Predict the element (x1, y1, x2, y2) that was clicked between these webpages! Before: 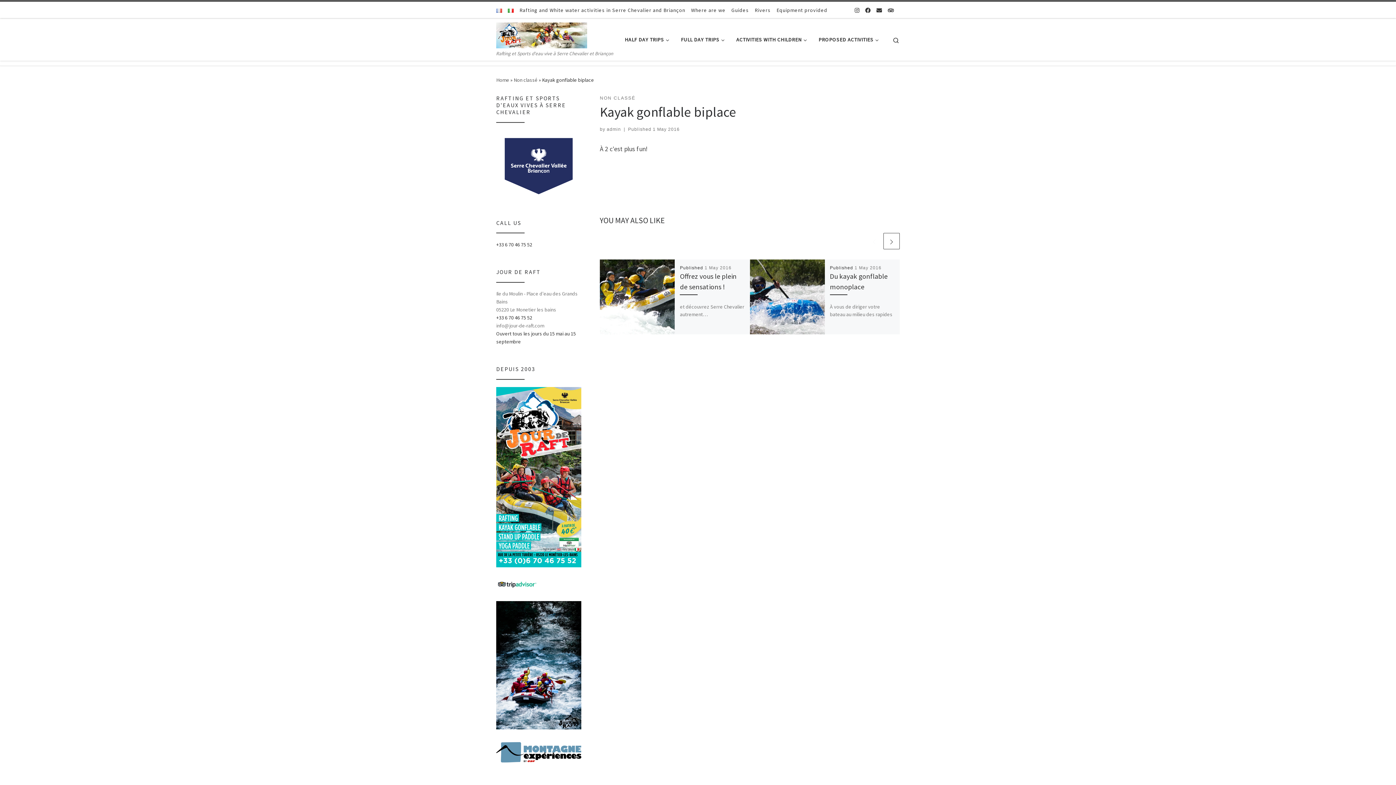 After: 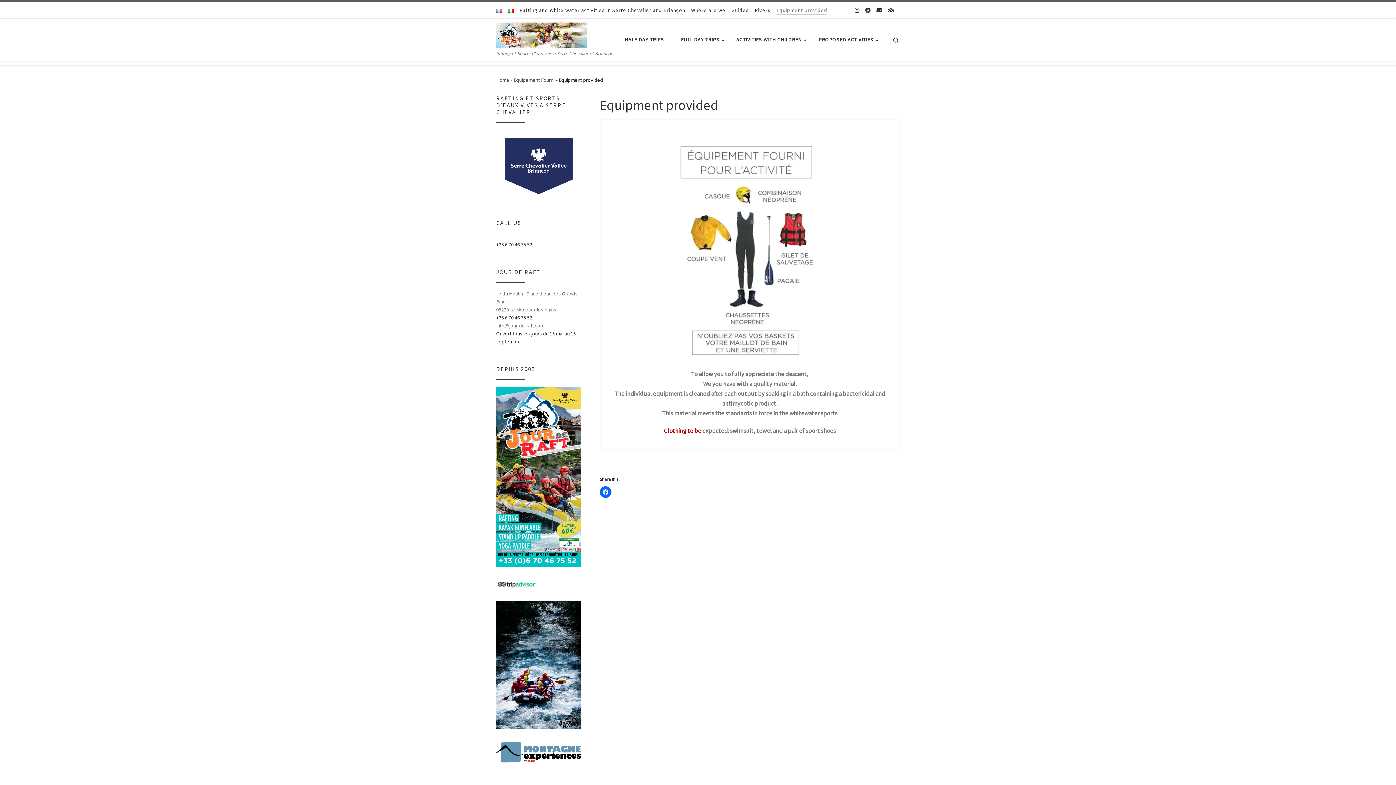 Action: label: Equipment provided bbox: (775, 1, 829, 18)